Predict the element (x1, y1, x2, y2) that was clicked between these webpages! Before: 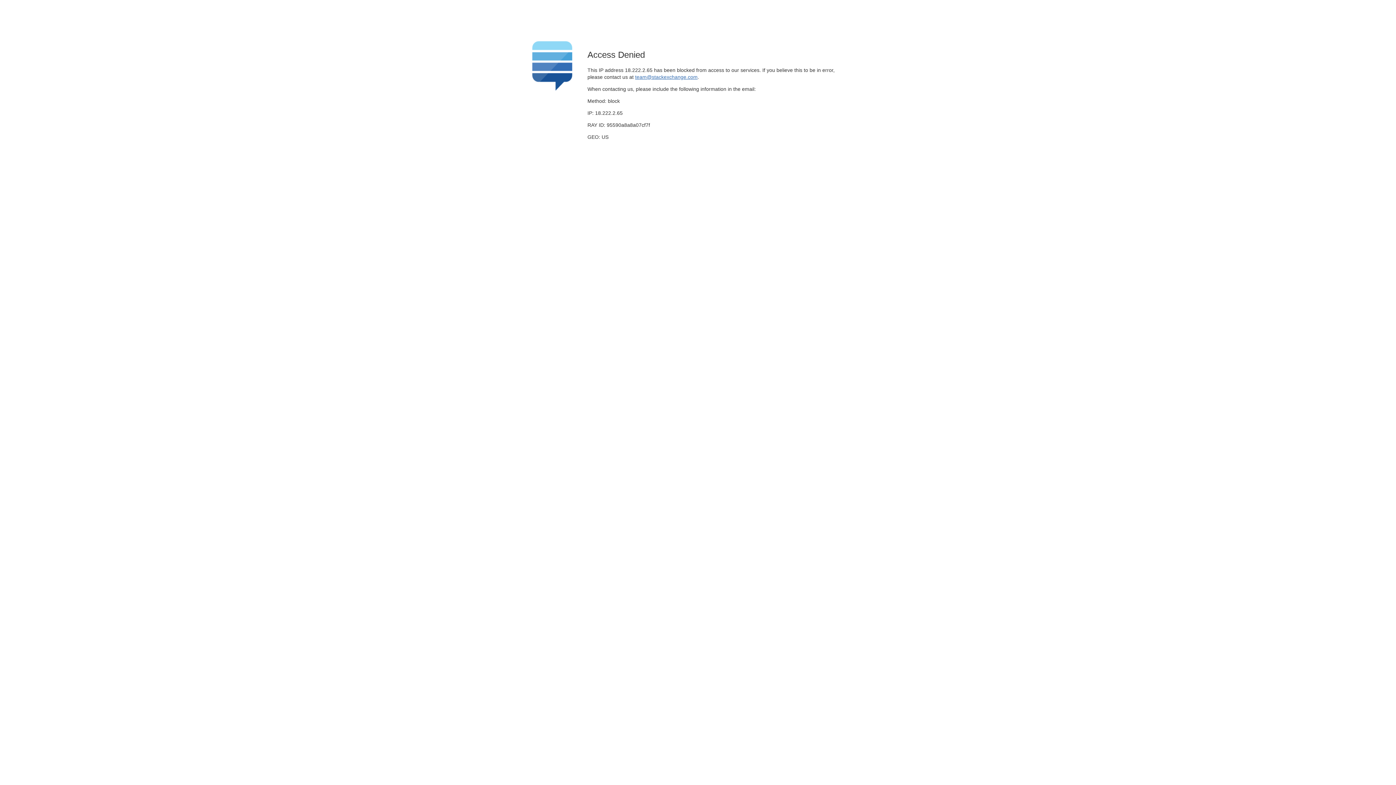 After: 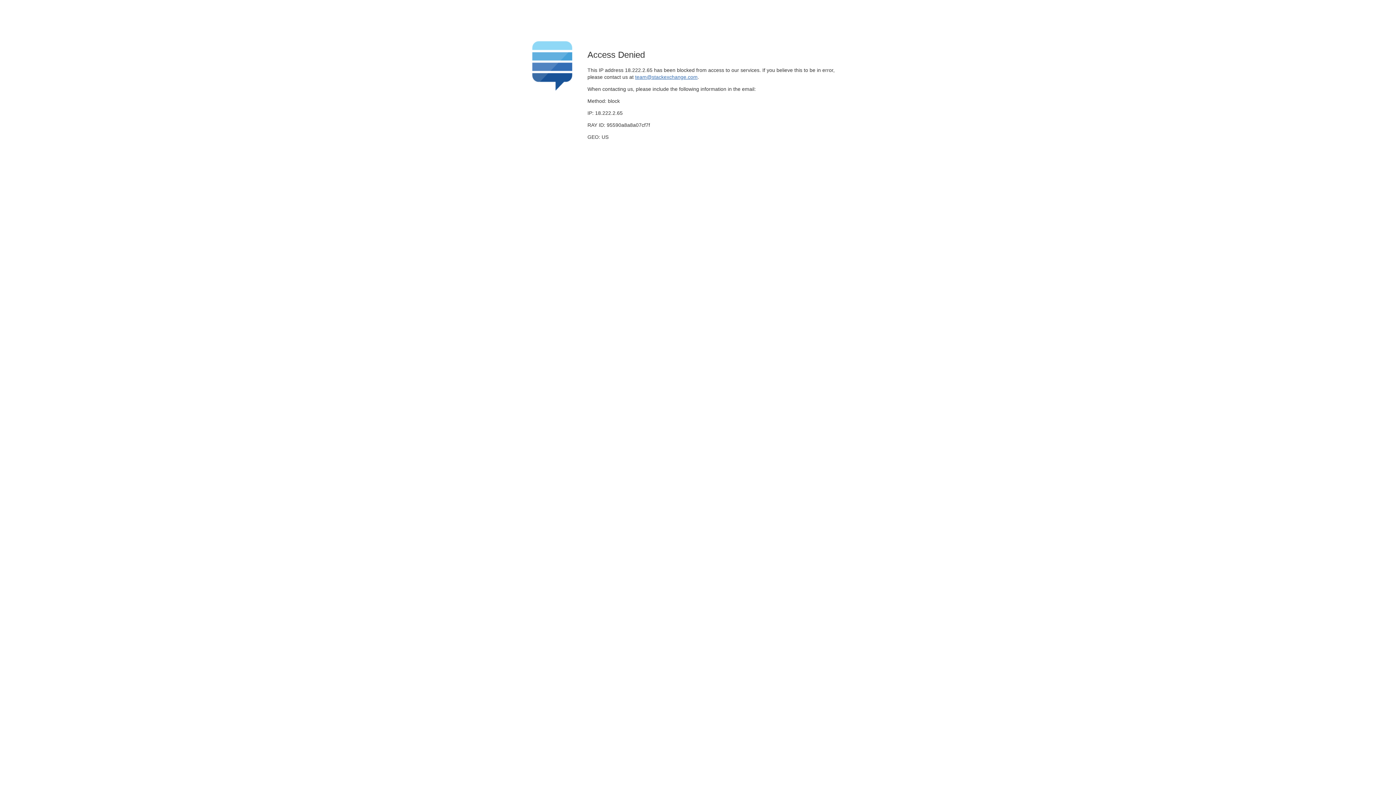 Action: bbox: (635, 74, 697, 79) label: team@stackexchange.com